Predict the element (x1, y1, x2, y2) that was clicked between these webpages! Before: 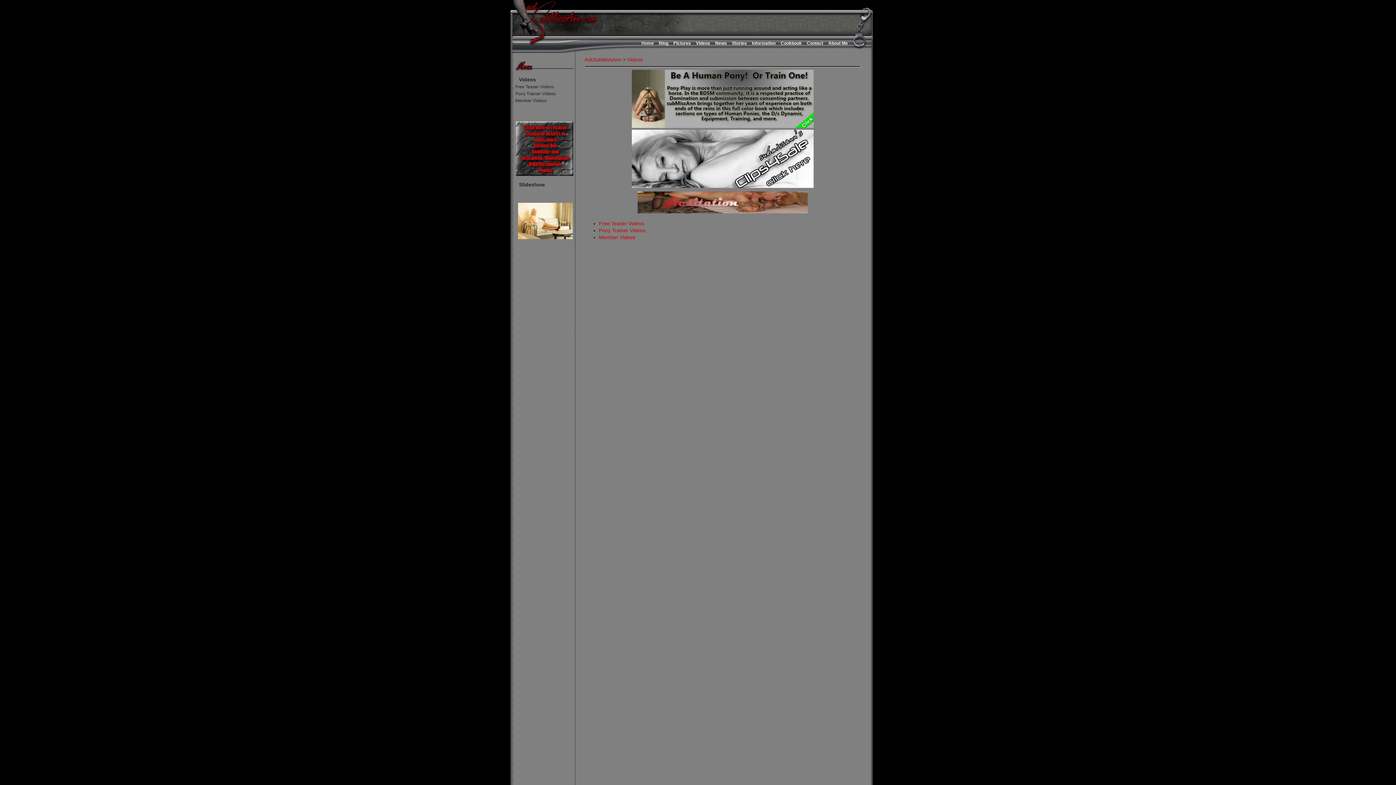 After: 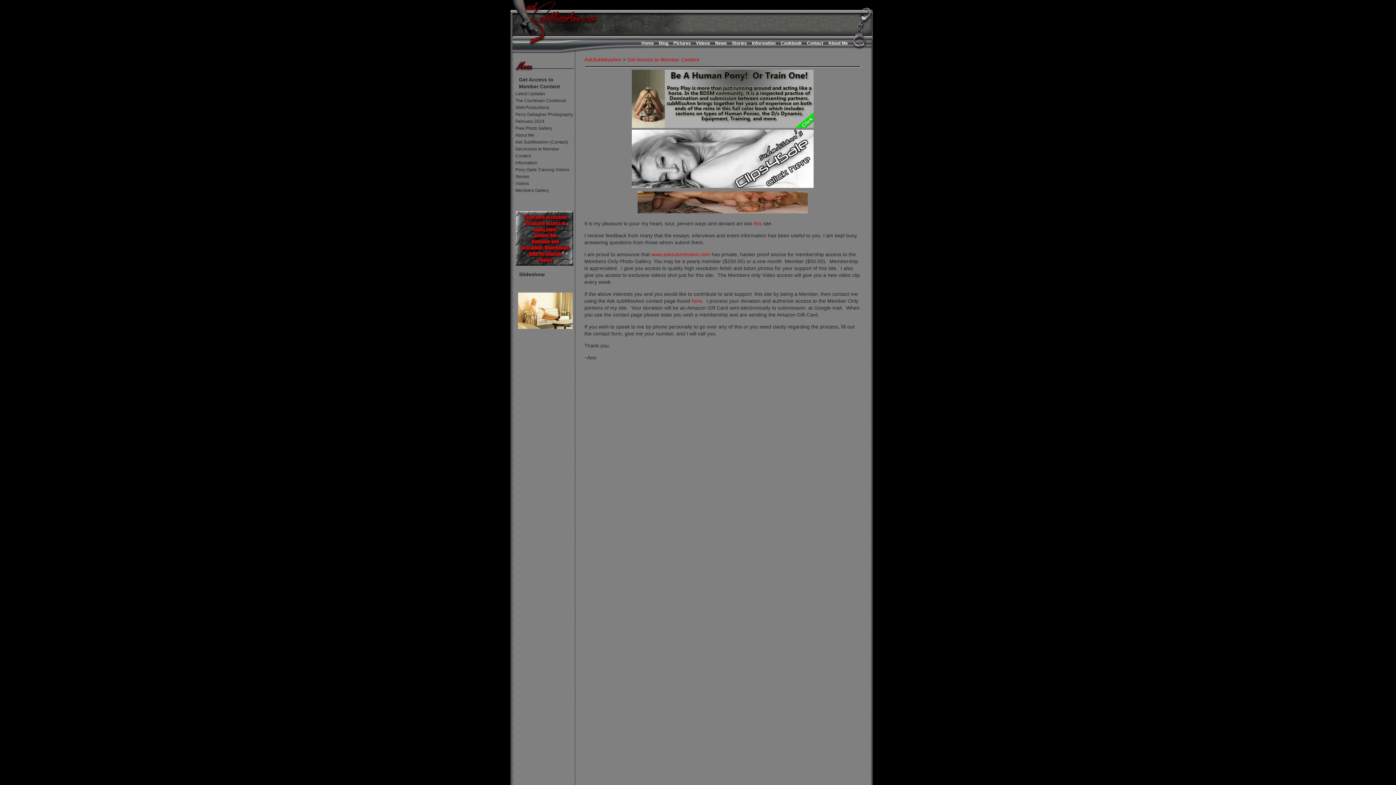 Action: bbox: (516, 172, 573, 177)